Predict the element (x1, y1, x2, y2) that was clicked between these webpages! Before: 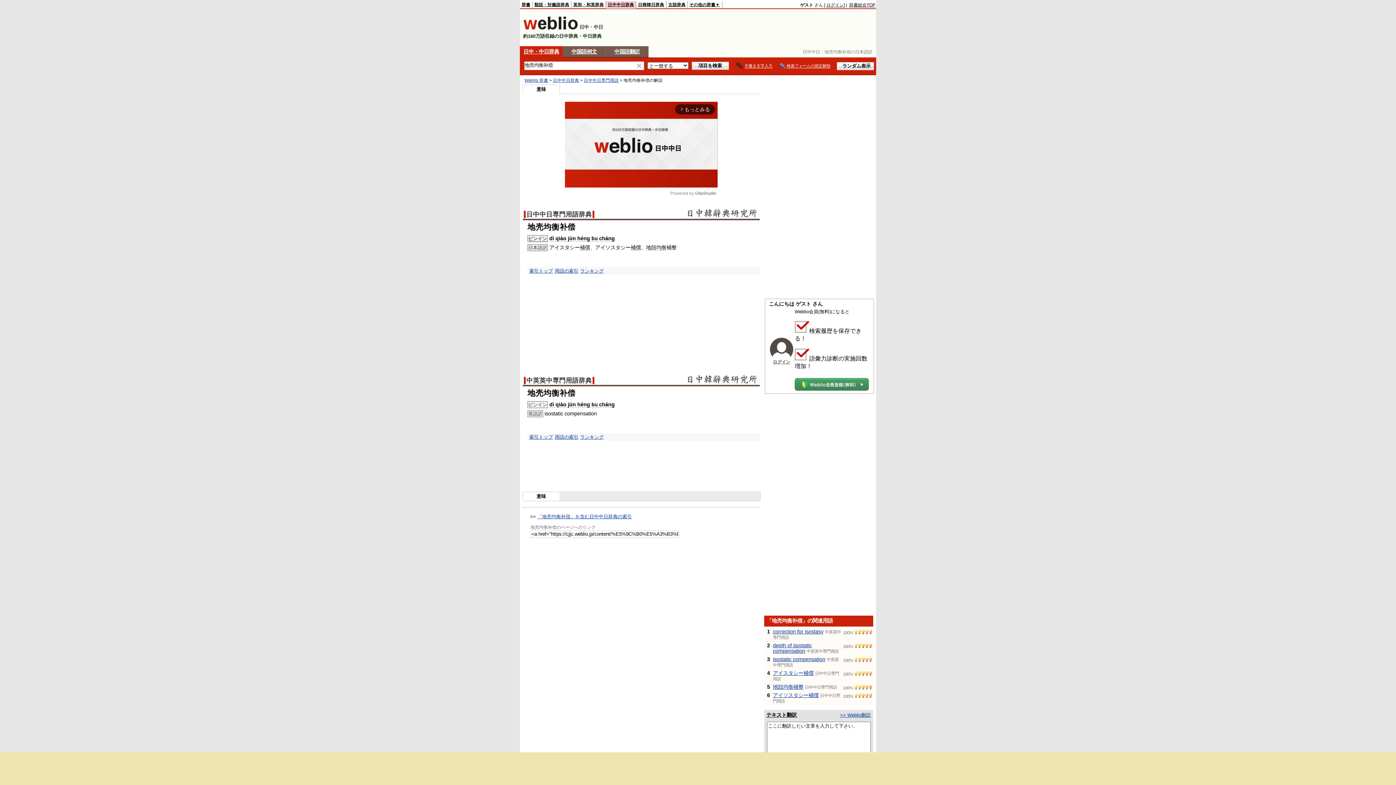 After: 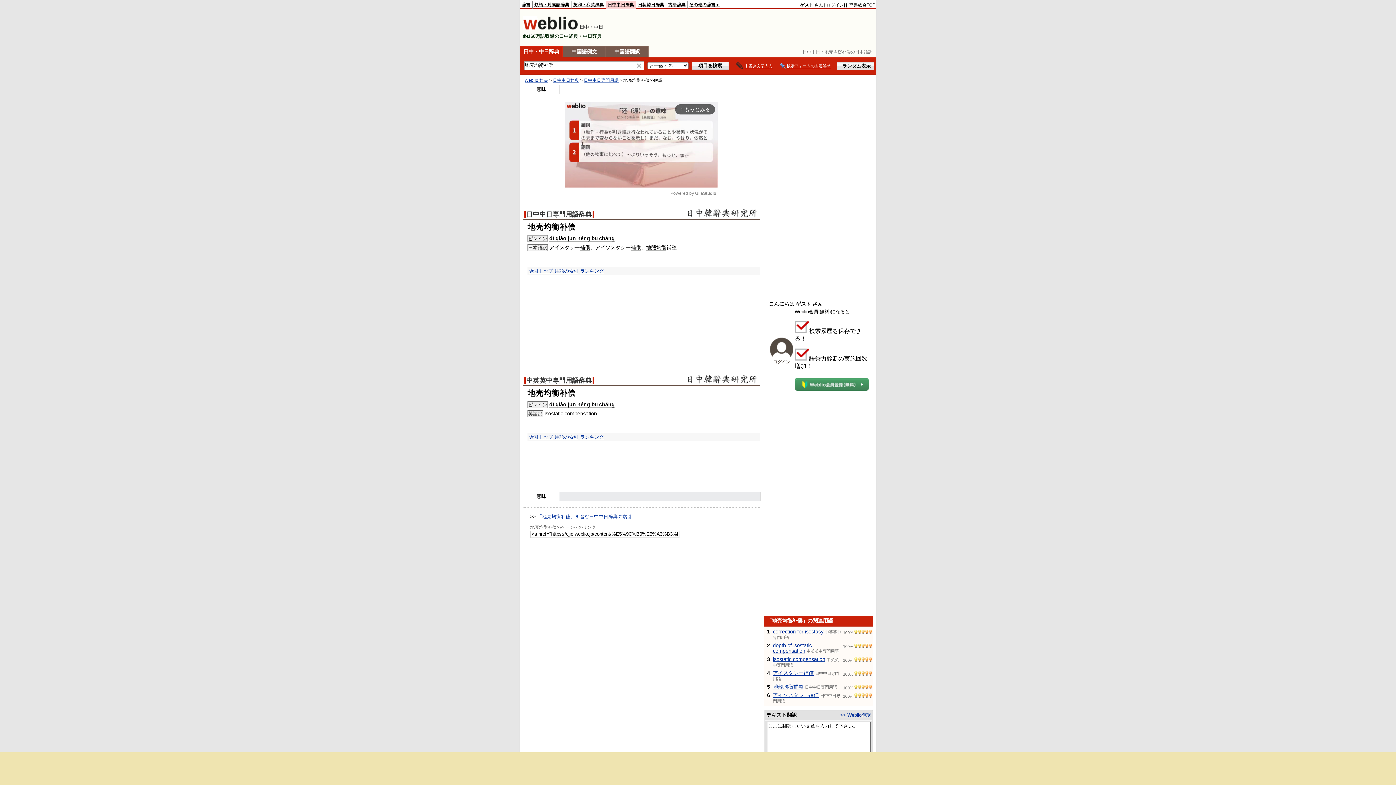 Action: label: テキスト翻訳 bbox: (766, 712, 797, 718)